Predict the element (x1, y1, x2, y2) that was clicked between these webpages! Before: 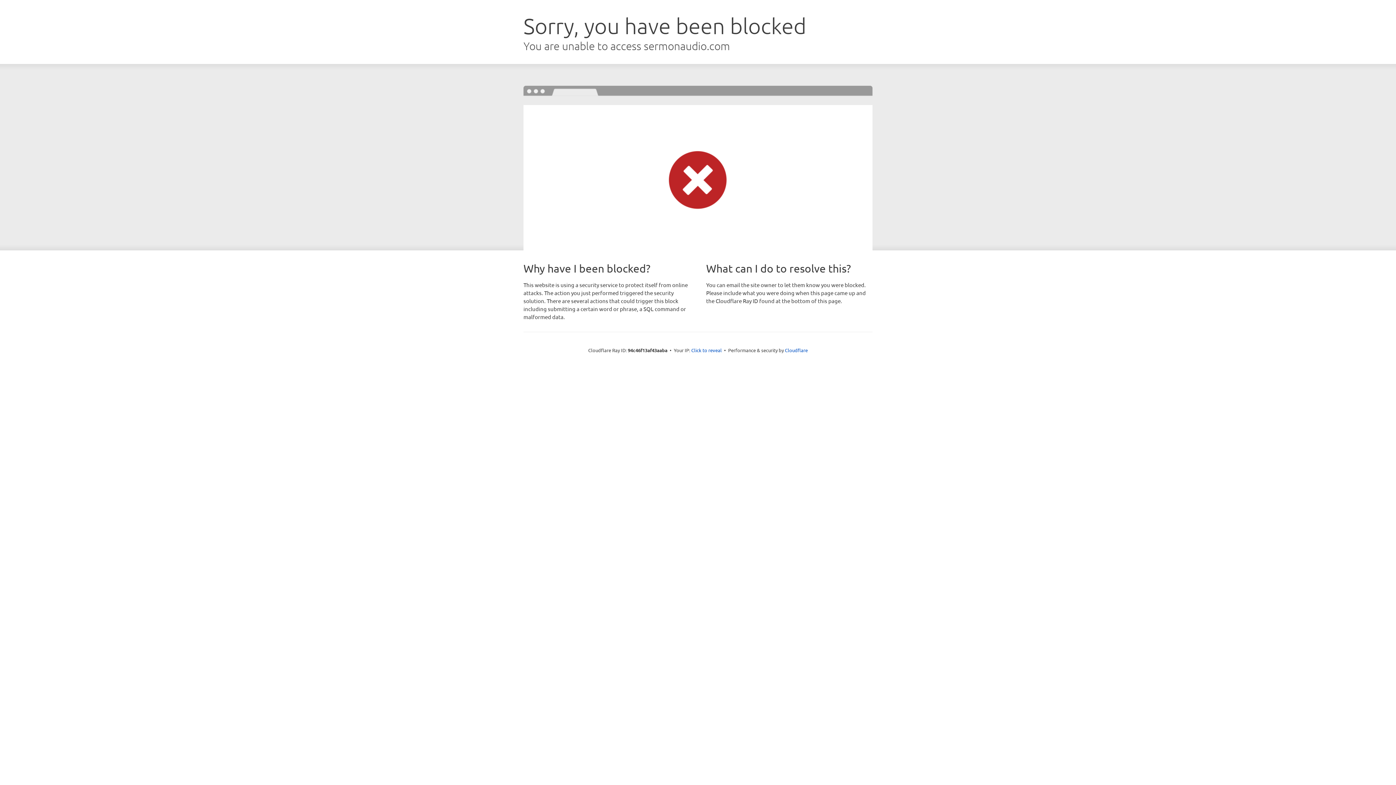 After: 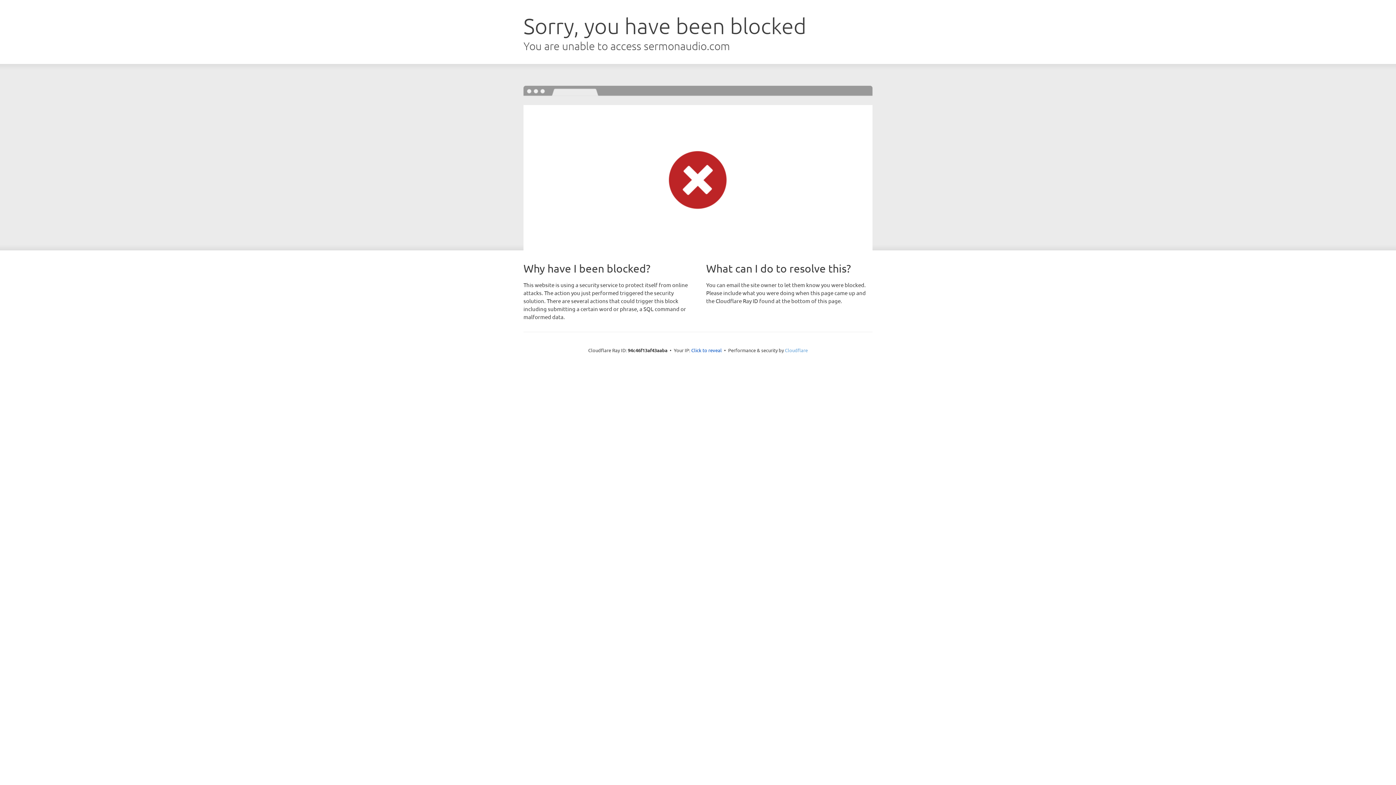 Action: bbox: (785, 347, 808, 353) label: Cloudflare